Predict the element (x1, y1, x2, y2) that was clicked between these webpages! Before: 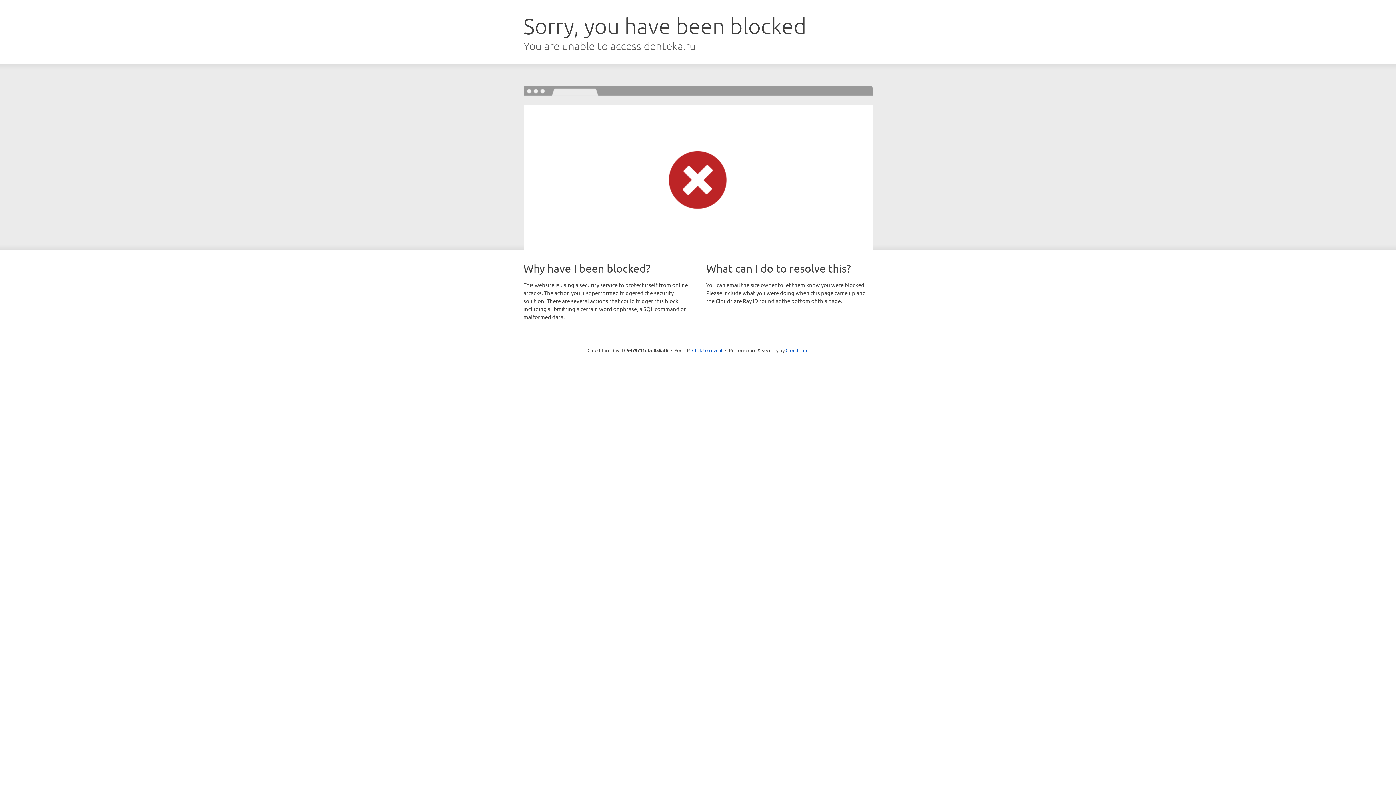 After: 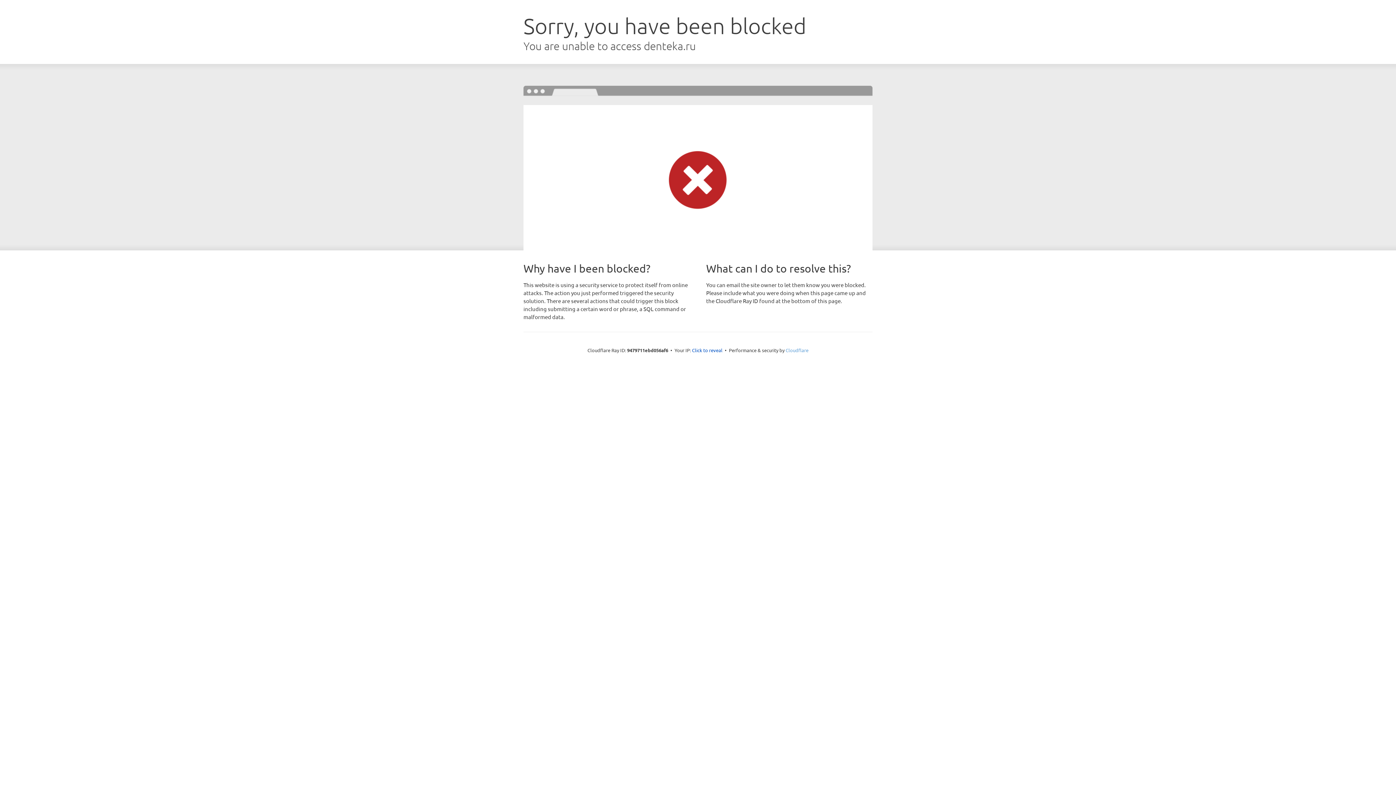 Action: bbox: (785, 347, 808, 353) label: Cloudflare